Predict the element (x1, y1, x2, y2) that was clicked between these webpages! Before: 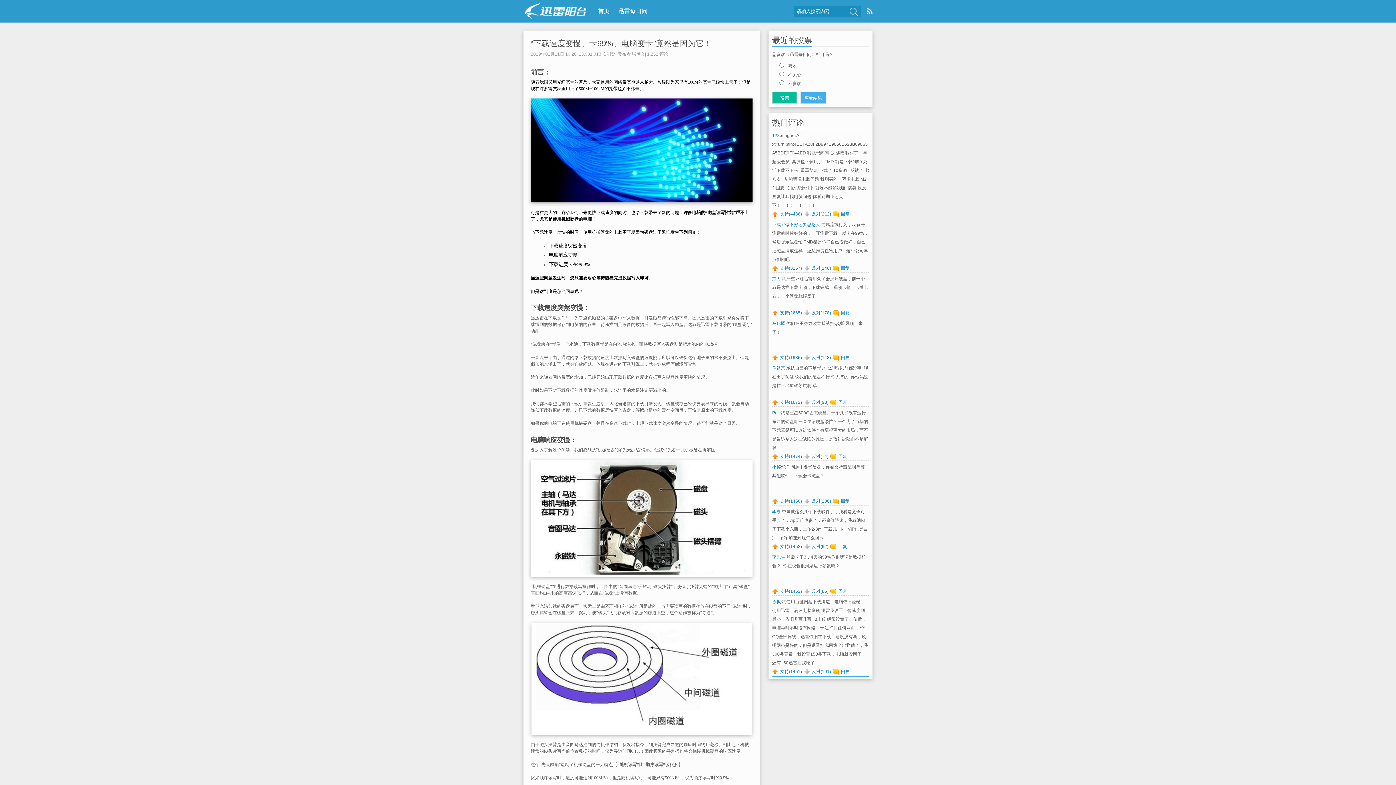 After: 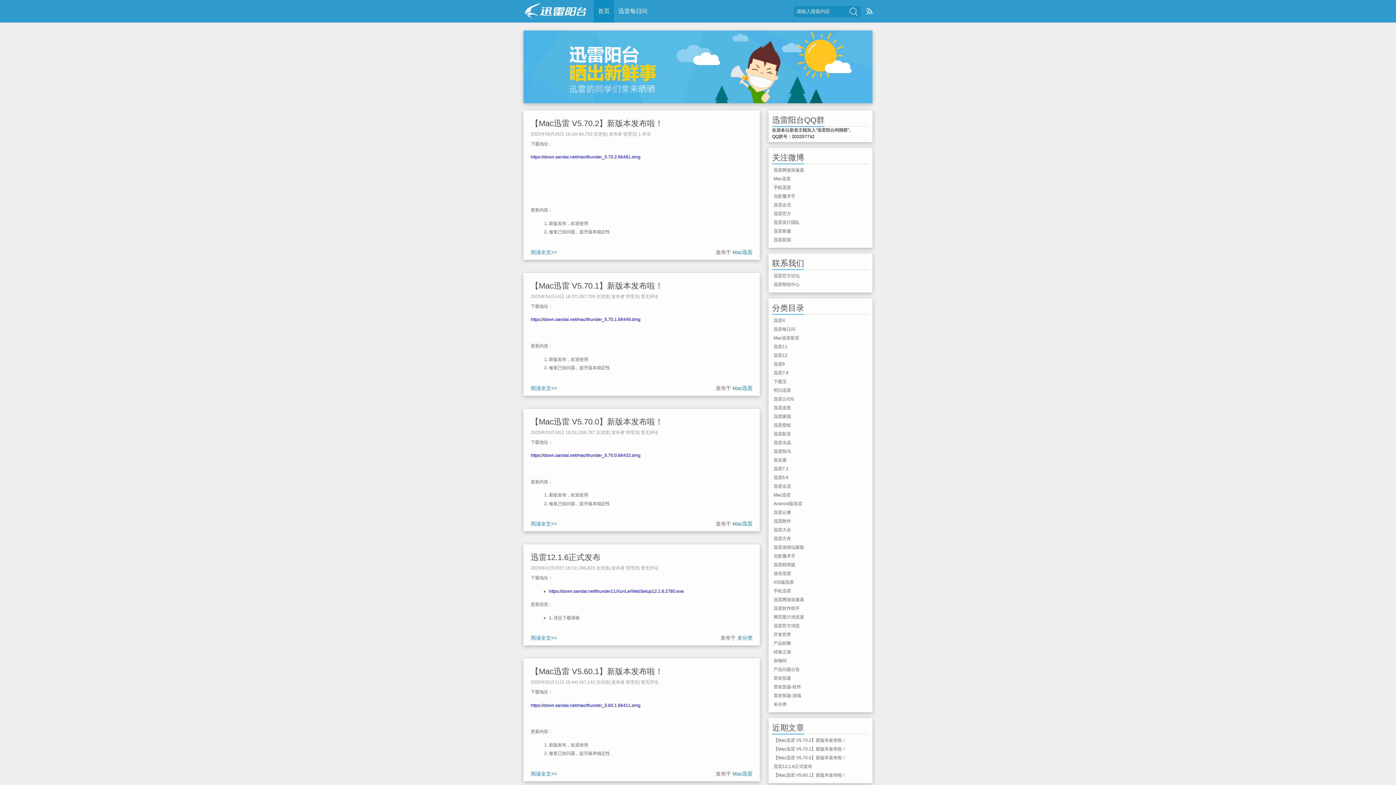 Action: label: 迅雷阳台 bbox: (525, 3, 586, 18)